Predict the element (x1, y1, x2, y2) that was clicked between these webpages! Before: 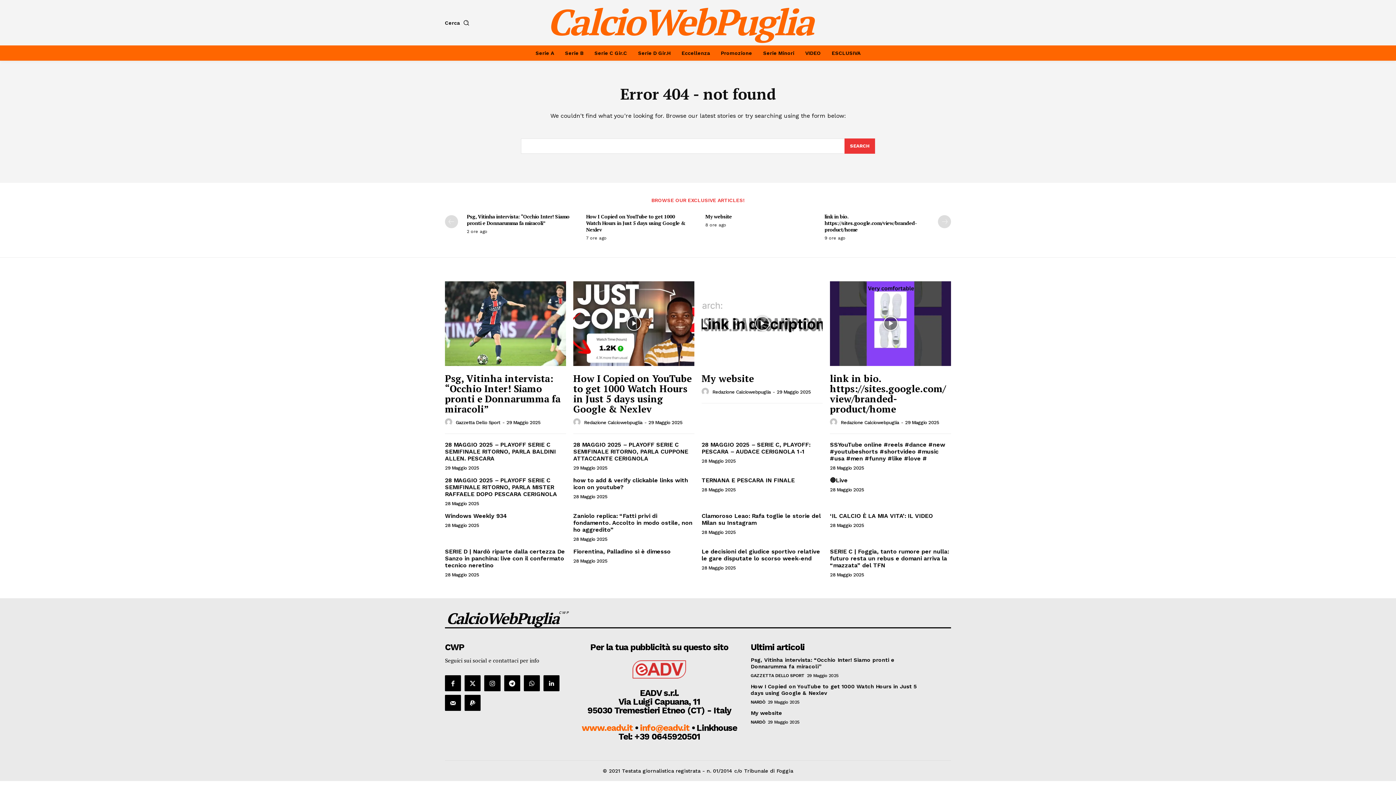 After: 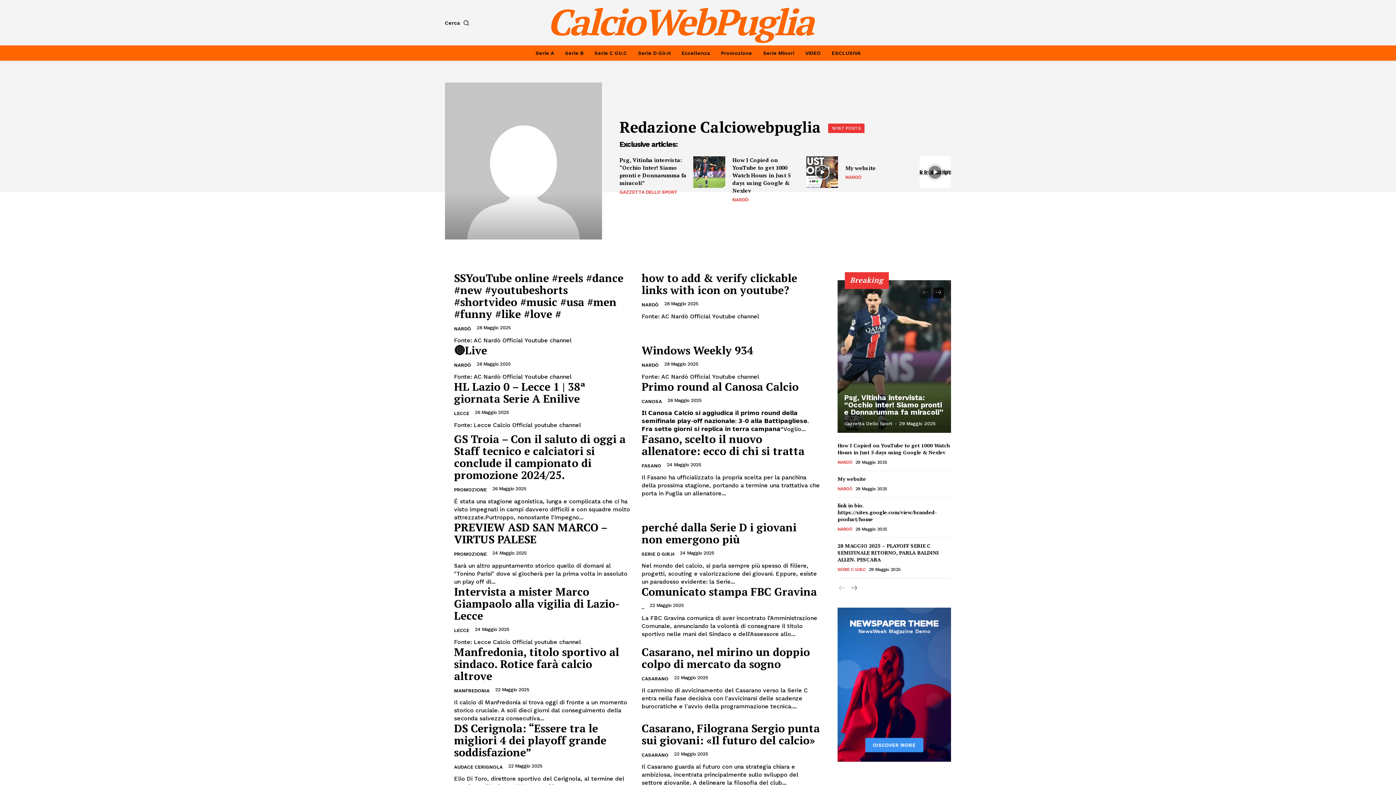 Action: label: Redazione Calciowebpuglia bbox: (712, 389, 770, 394)